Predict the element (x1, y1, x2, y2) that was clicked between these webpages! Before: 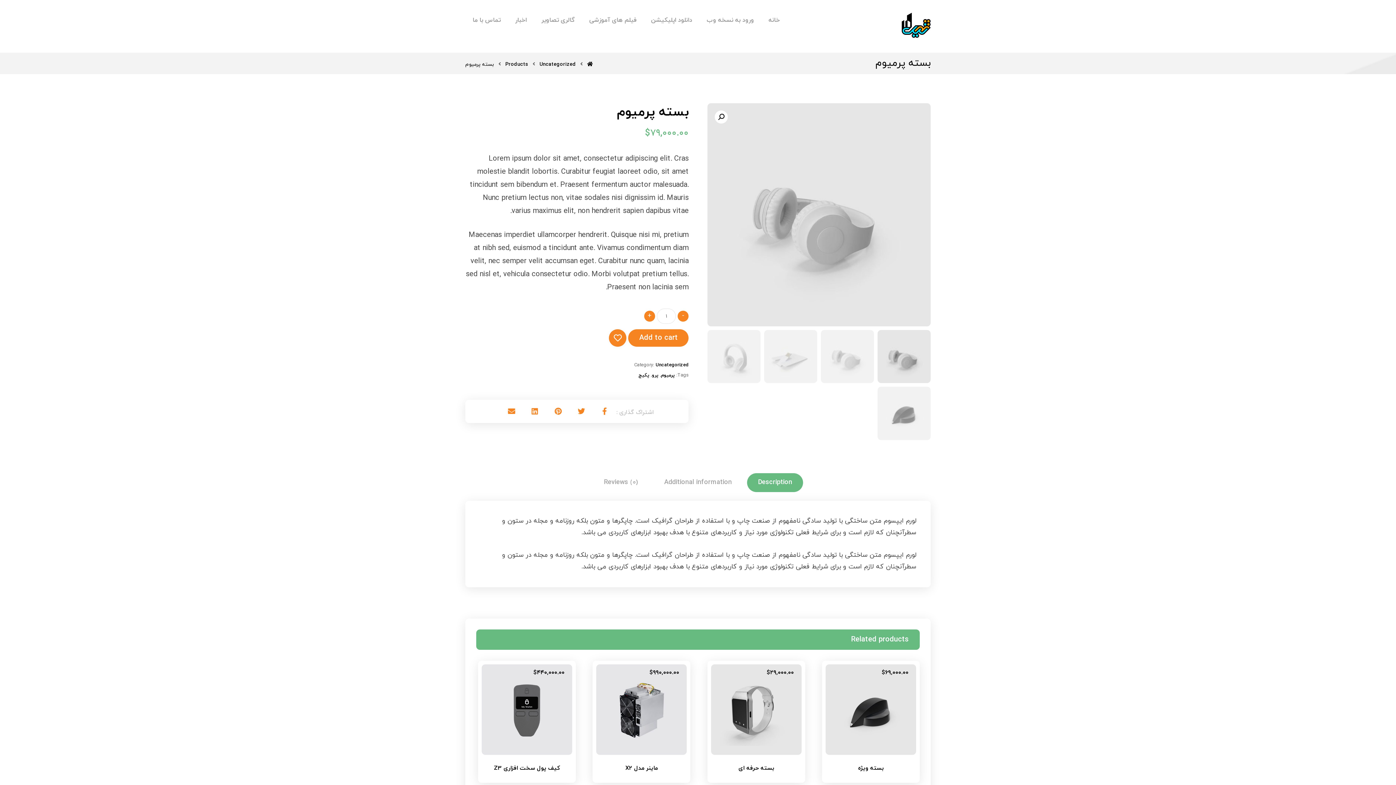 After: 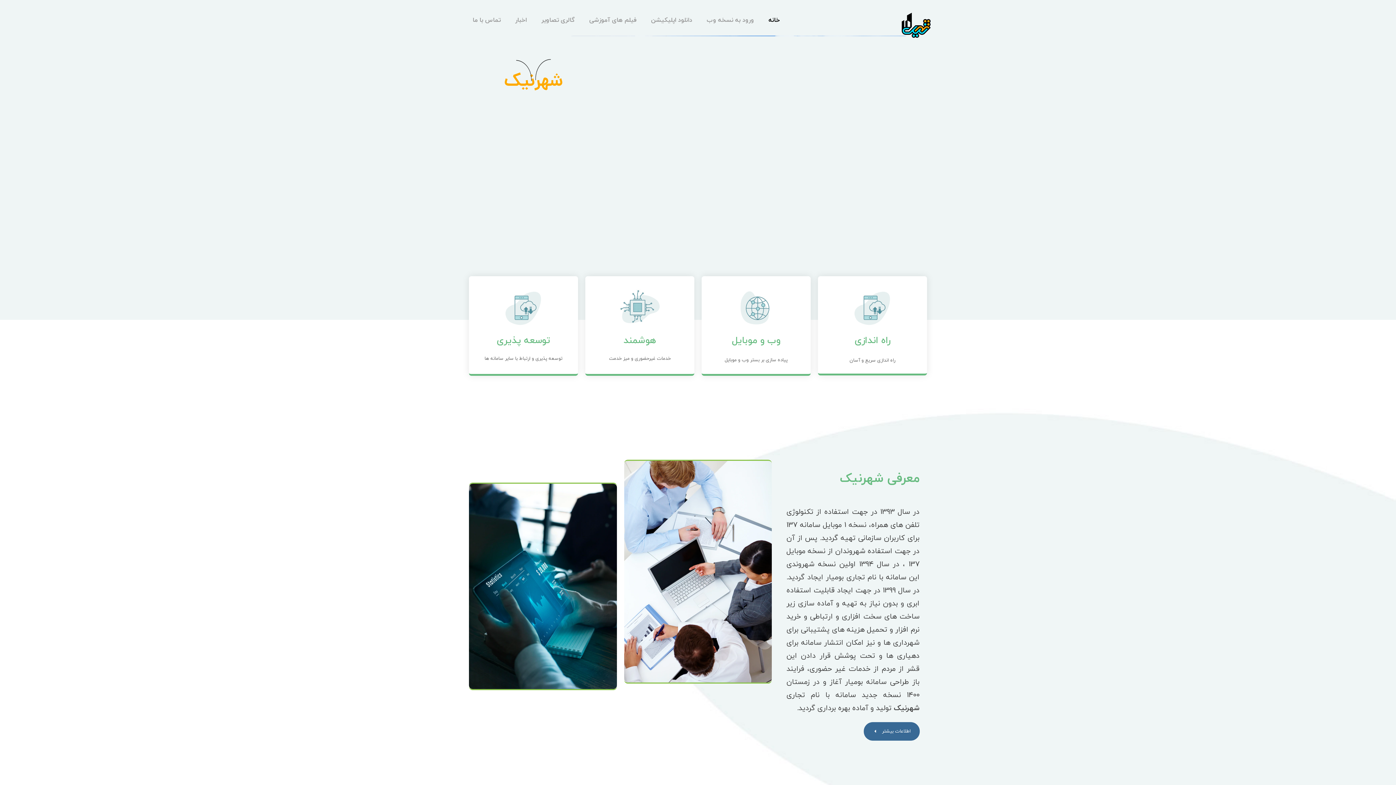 Action: bbox: (768, 12, 780, 28) label: خانه